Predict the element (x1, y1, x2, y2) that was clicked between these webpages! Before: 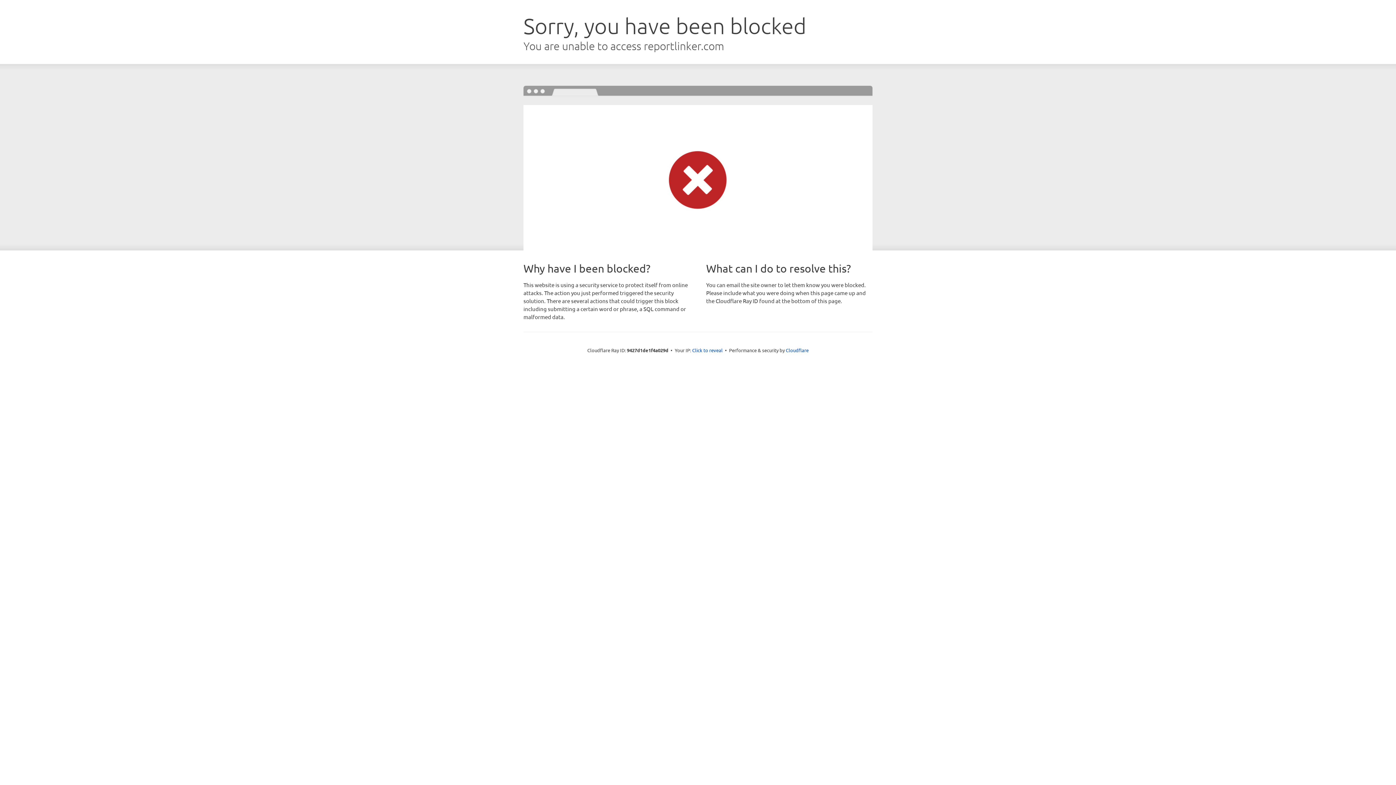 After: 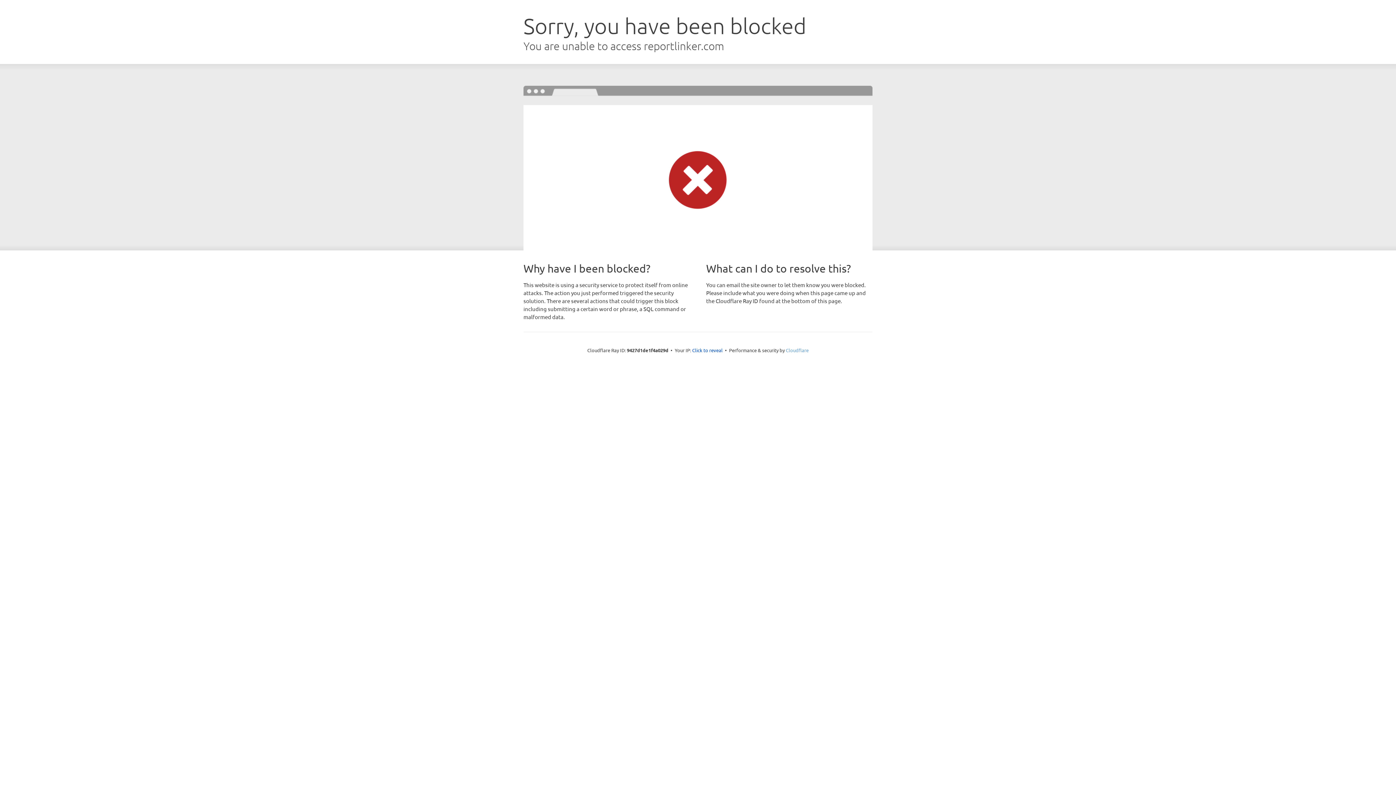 Action: bbox: (786, 347, 808, 353) label: Cloudflare